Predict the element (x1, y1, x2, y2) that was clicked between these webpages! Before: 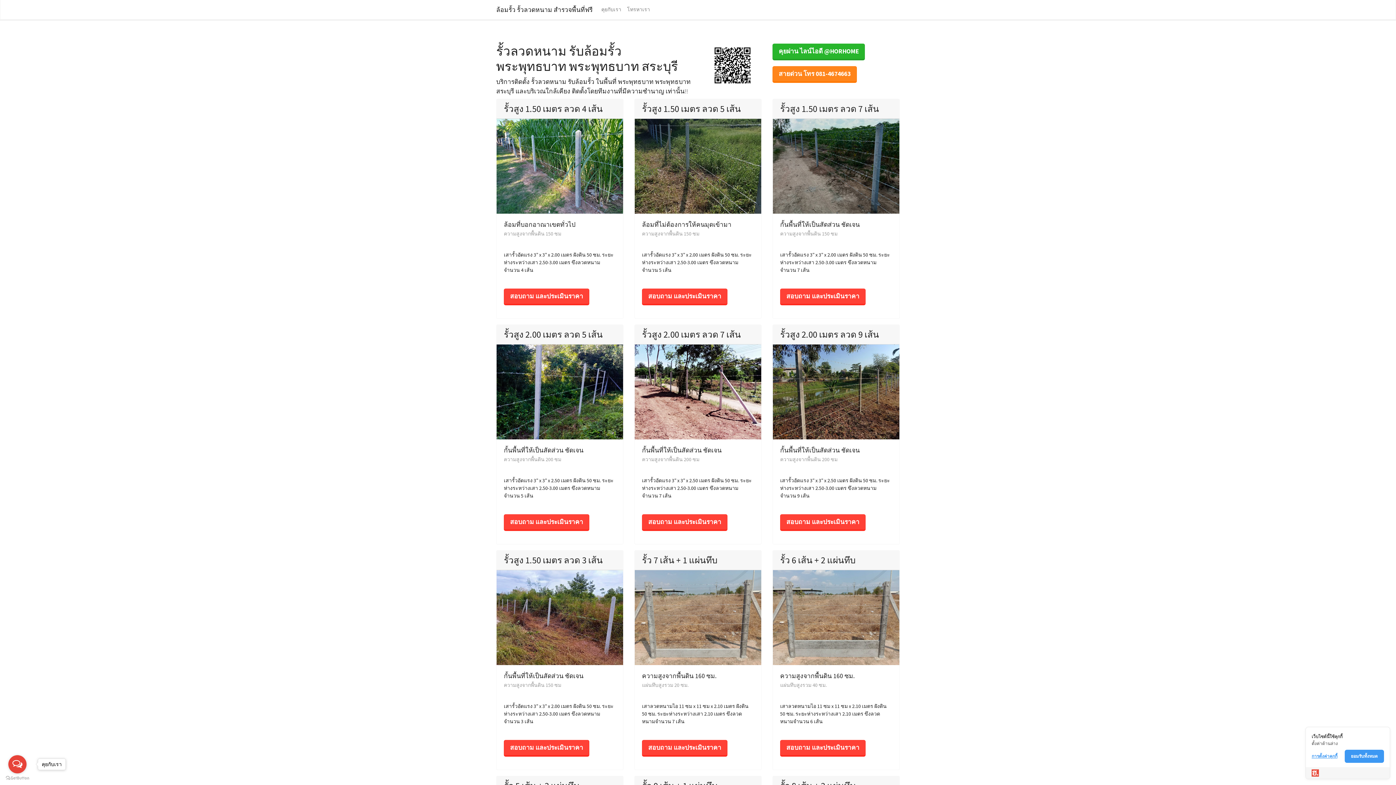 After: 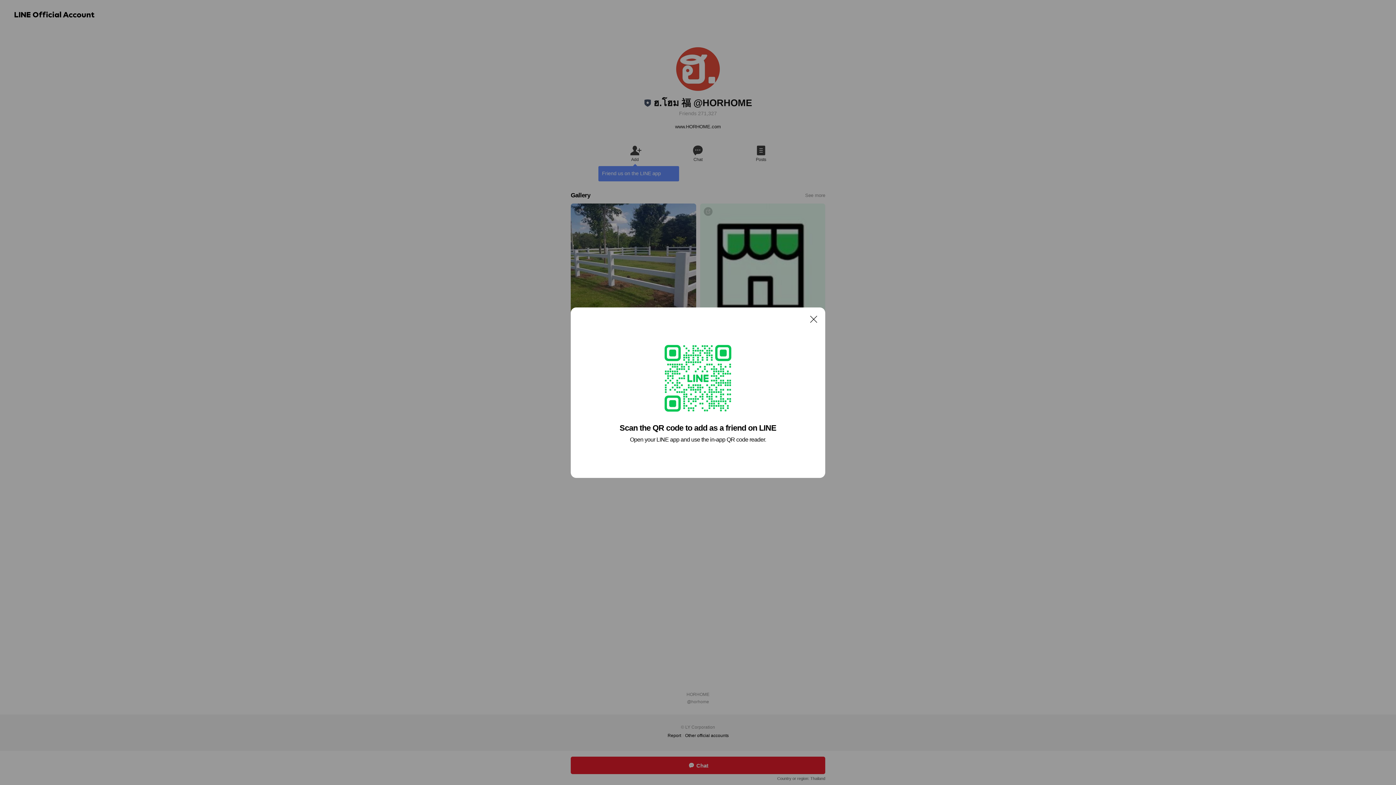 Action: bbox: (642, 740, 727, 757) label: สอบถาม และประเมินราคา